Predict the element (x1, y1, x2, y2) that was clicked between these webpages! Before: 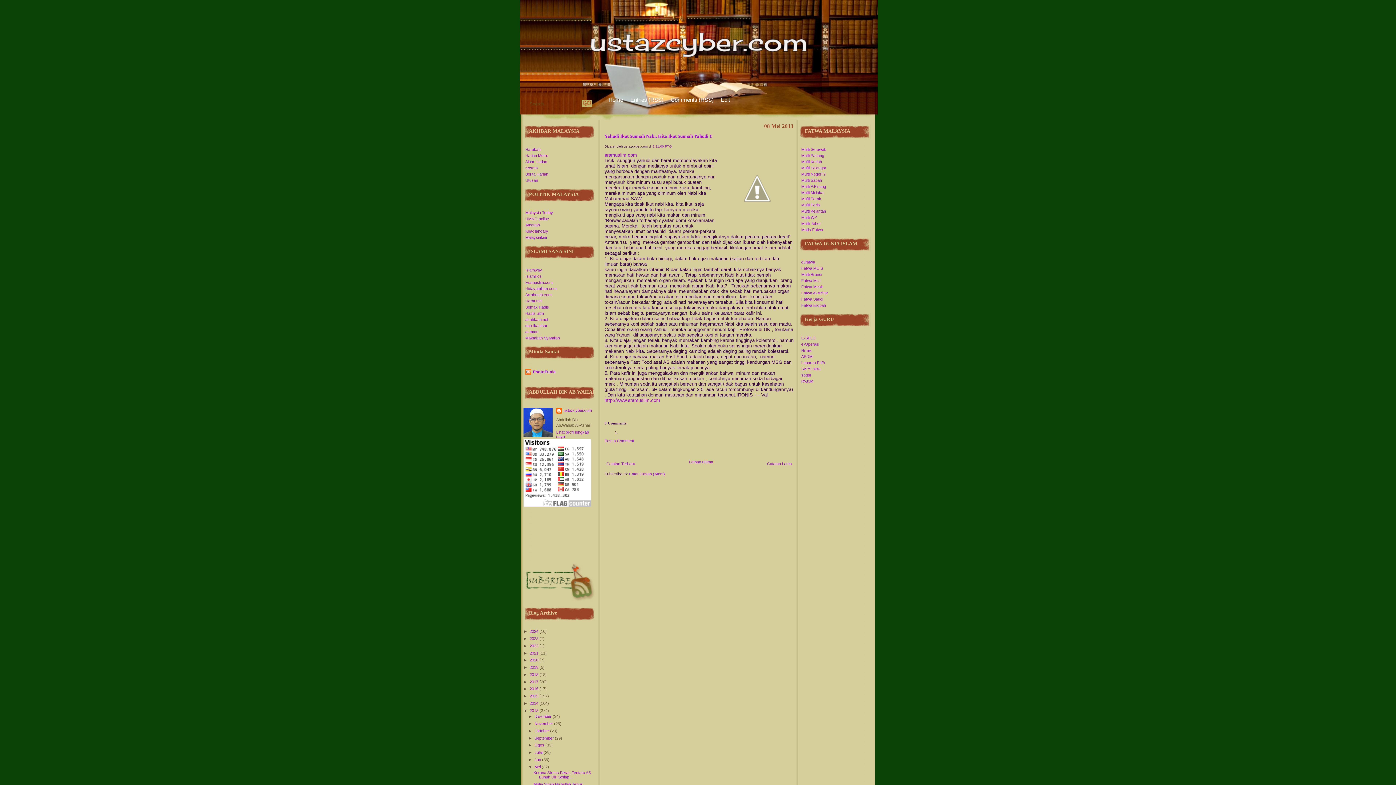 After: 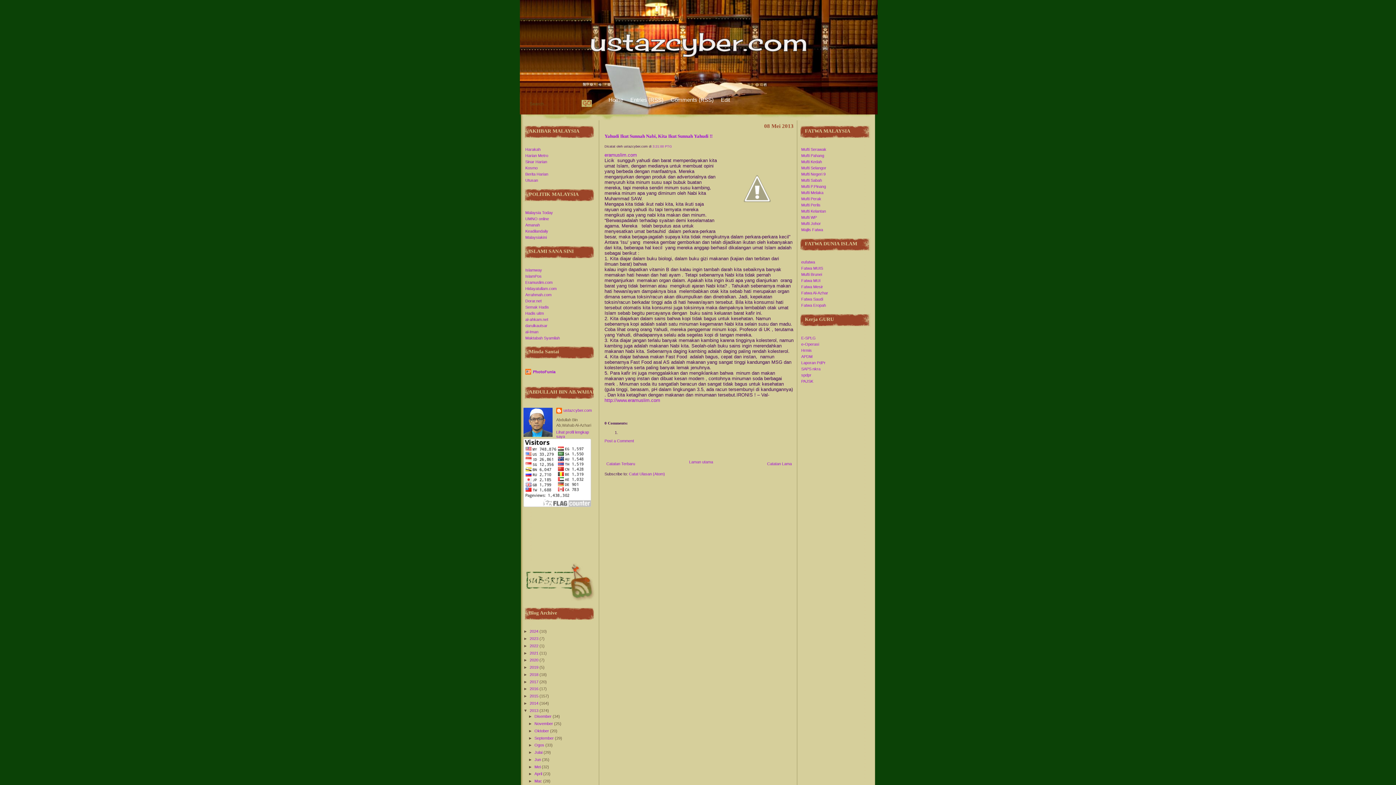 Action: bbox: (528, 764, 534, 769) label: ▼  